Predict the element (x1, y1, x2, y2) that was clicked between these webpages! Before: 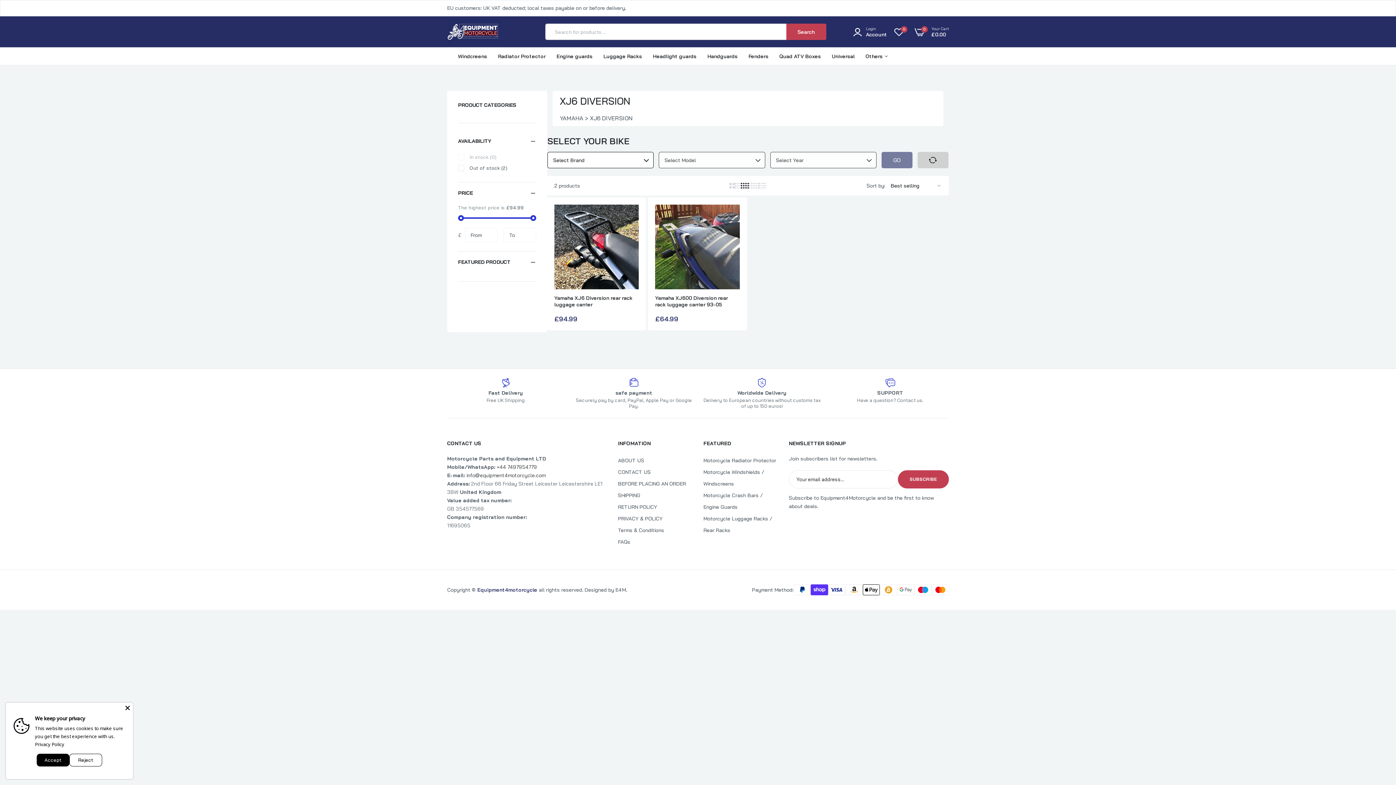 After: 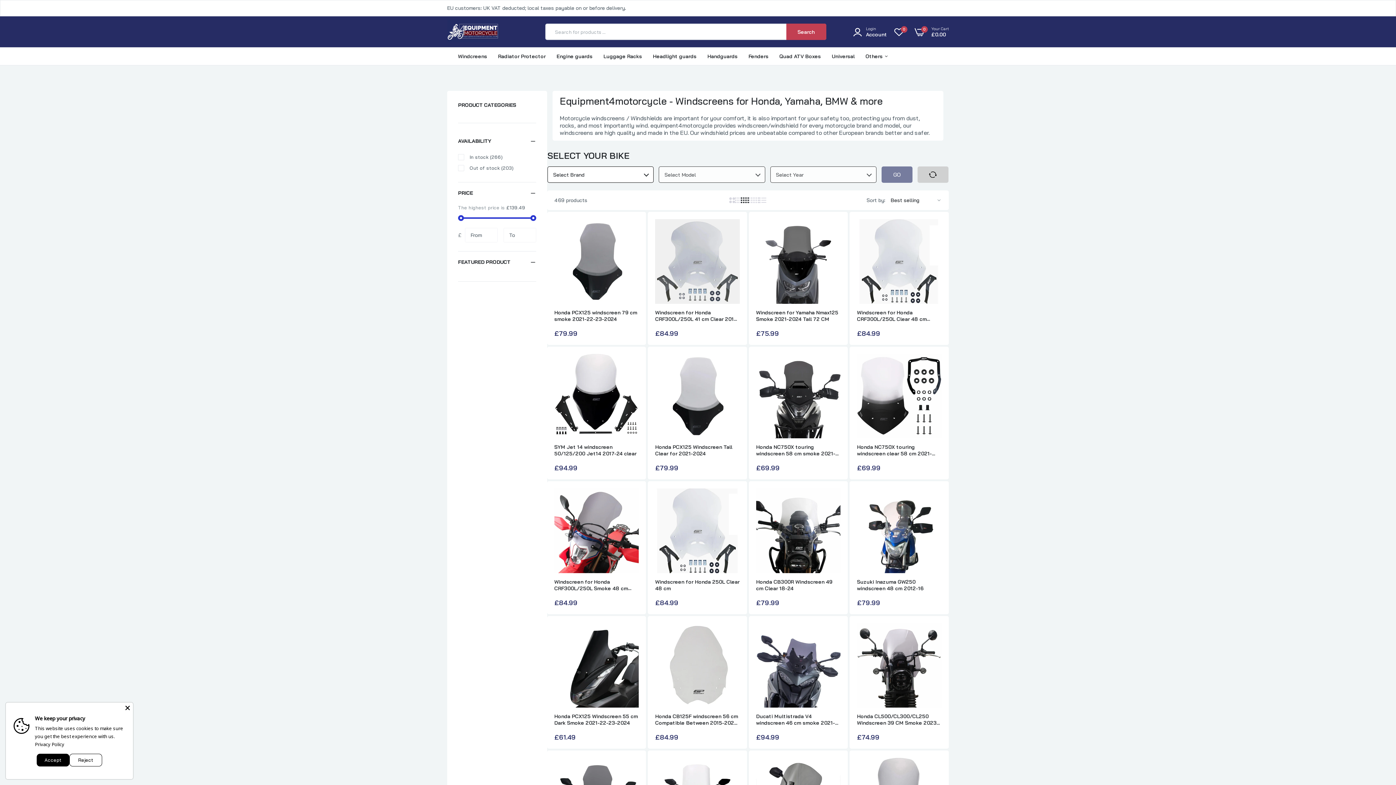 Action: label: Windcreens bbox: (458, 47, 487, 65)